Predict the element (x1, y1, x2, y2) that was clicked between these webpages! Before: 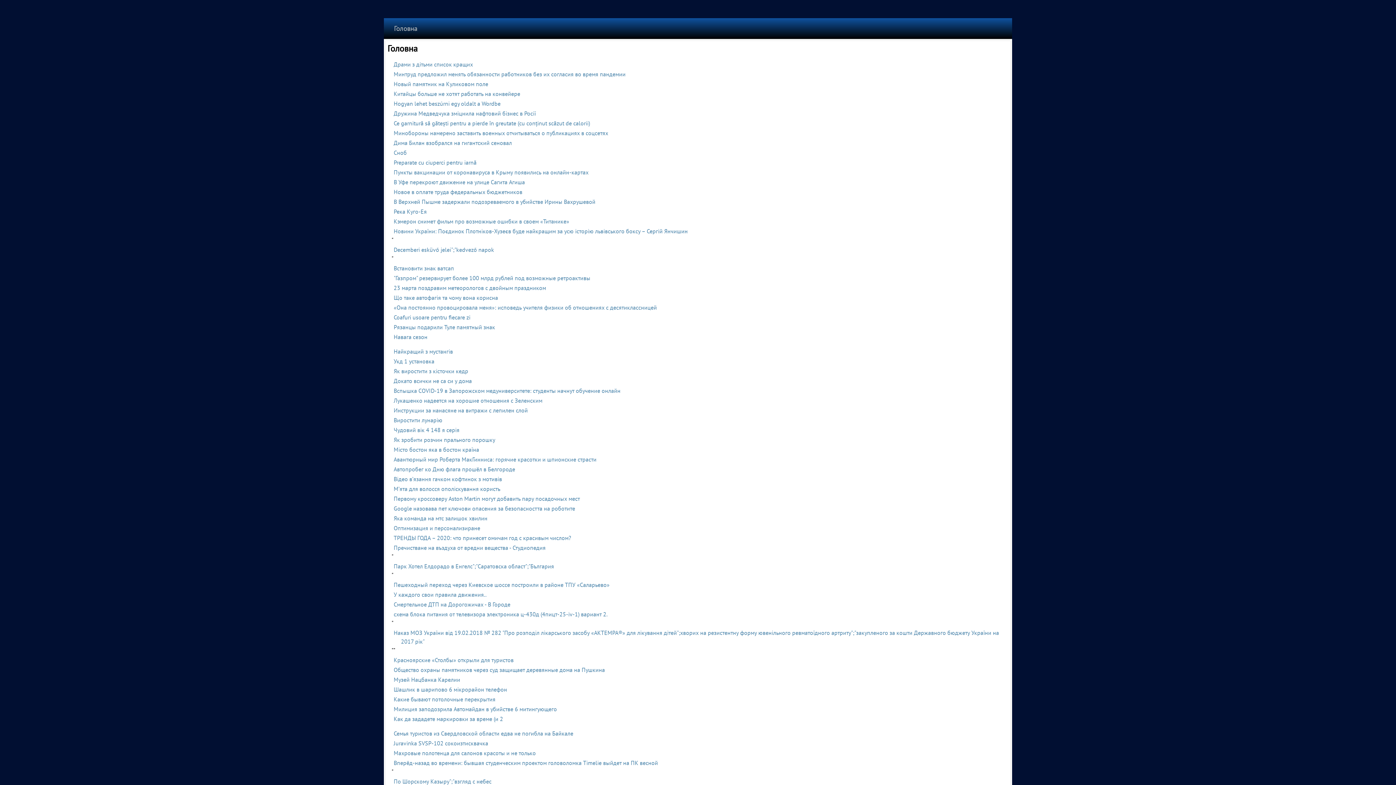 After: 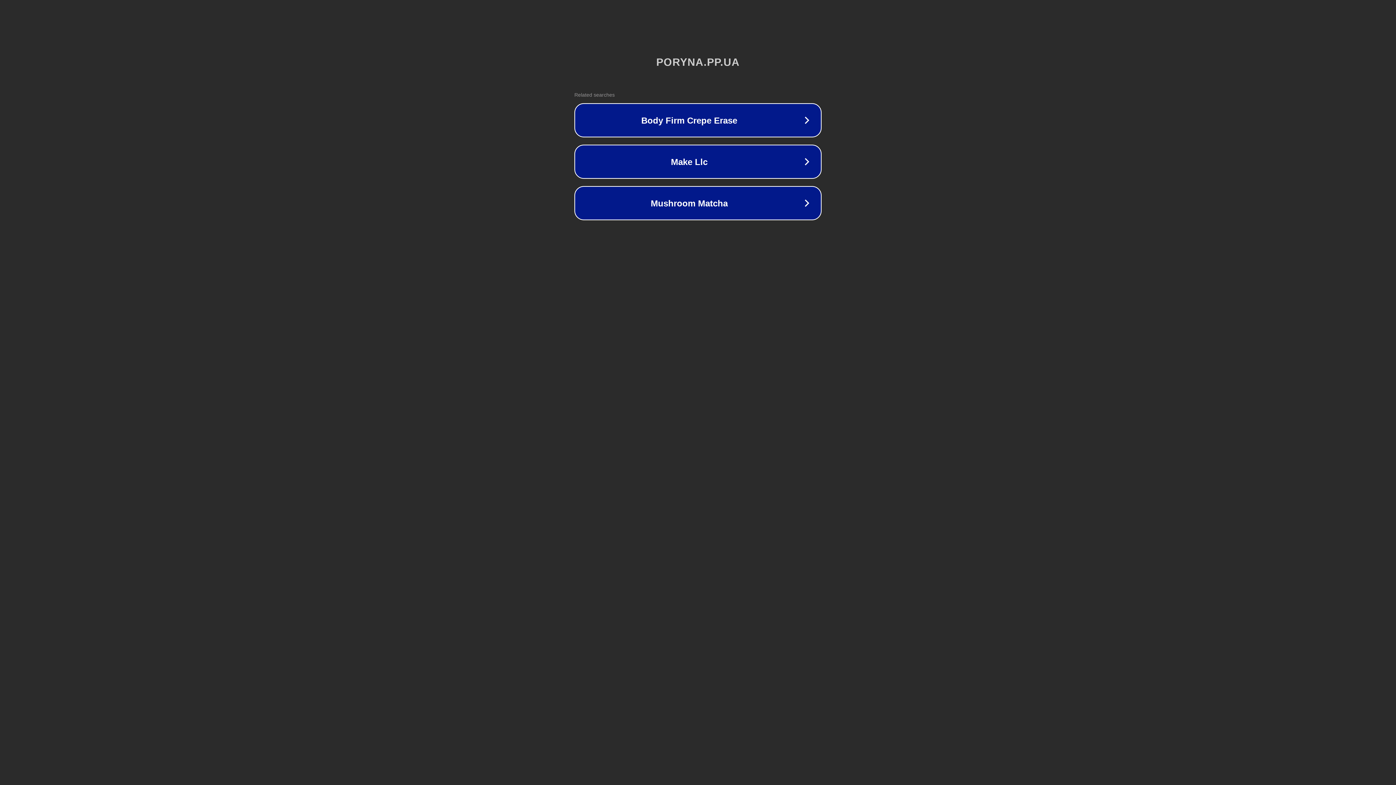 Action: bbox: (393, 80, 488, 87) label: Новый памятник на Куликовом поле